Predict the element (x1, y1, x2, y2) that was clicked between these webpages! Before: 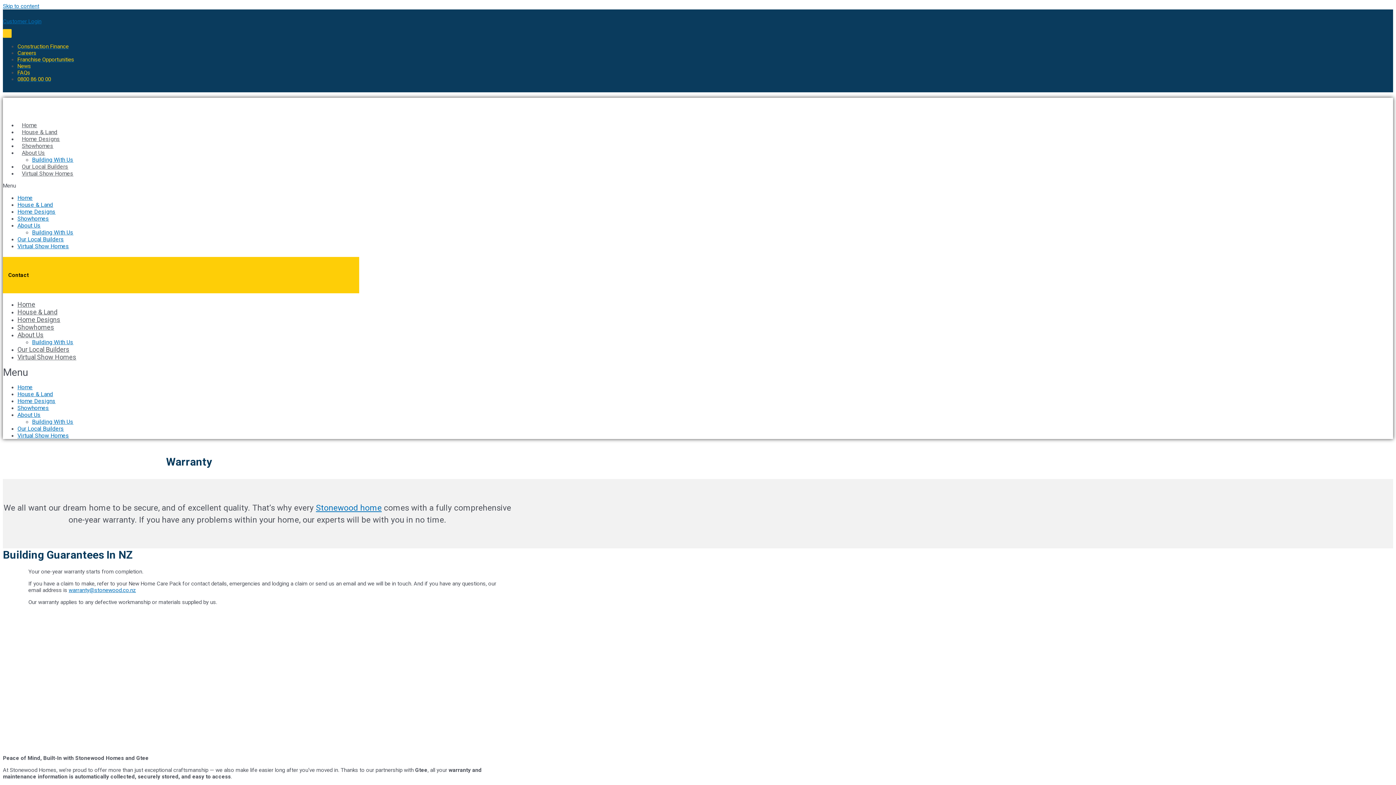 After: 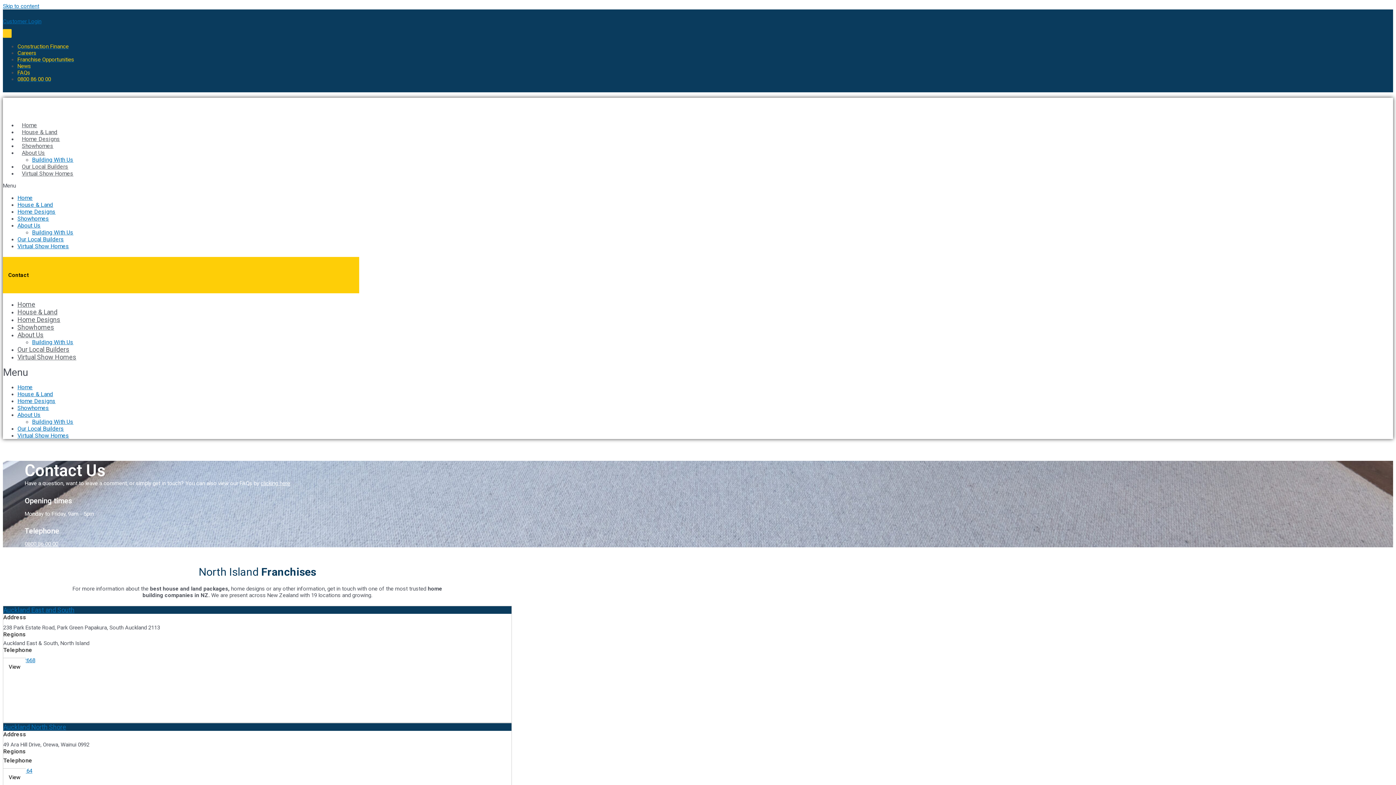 Action: bbox: (17, 345, 69, 353) label: Our Local Builders